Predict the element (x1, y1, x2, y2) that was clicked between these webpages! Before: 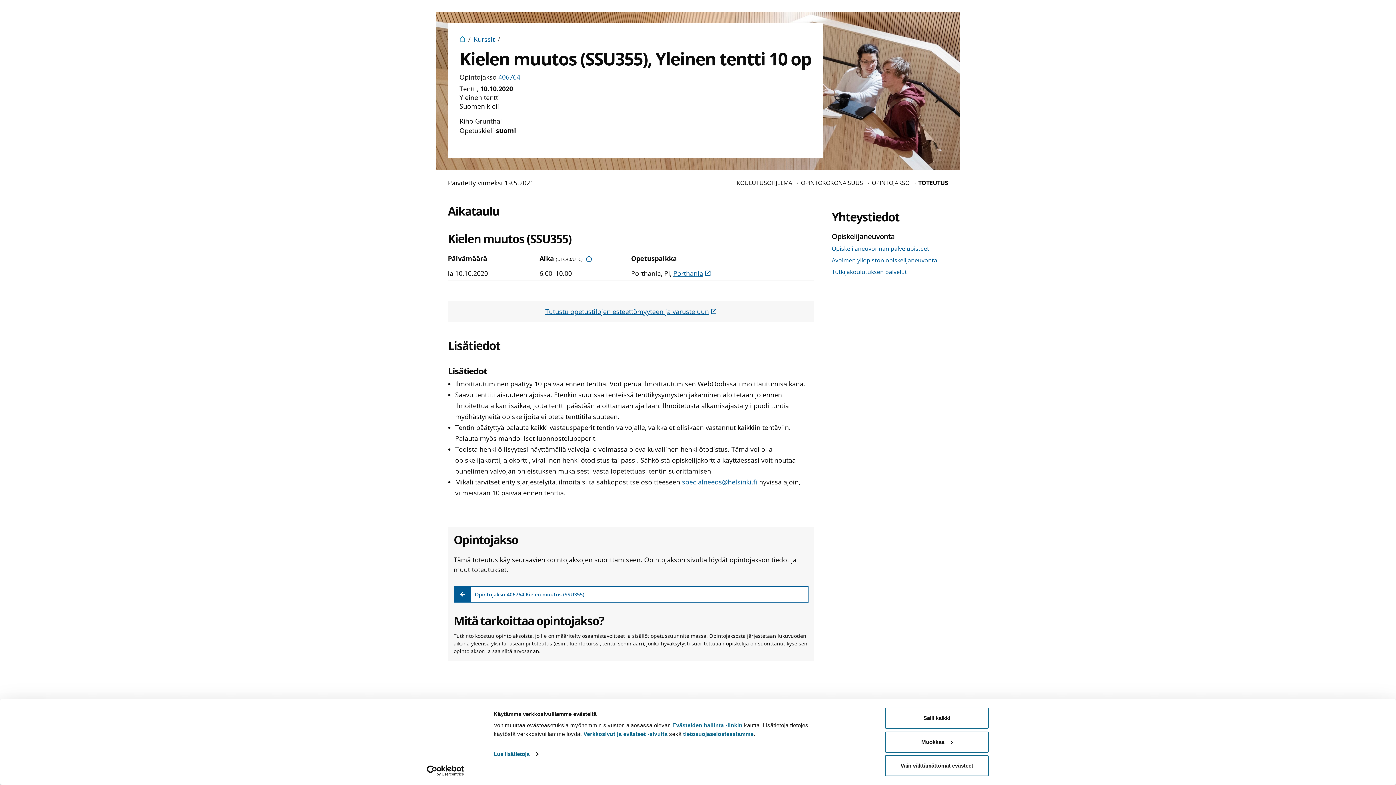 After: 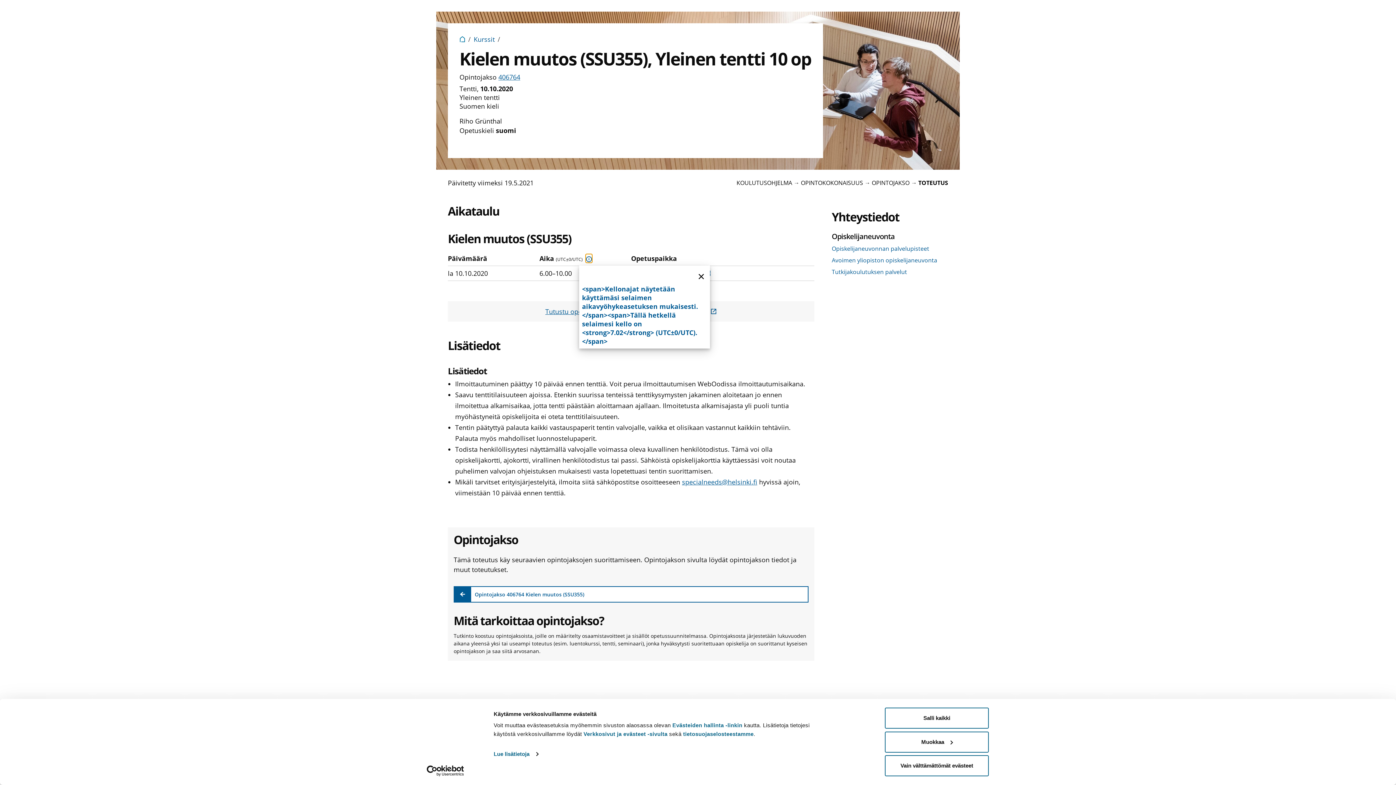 Action: bbox: (585, 254, 592, 262)